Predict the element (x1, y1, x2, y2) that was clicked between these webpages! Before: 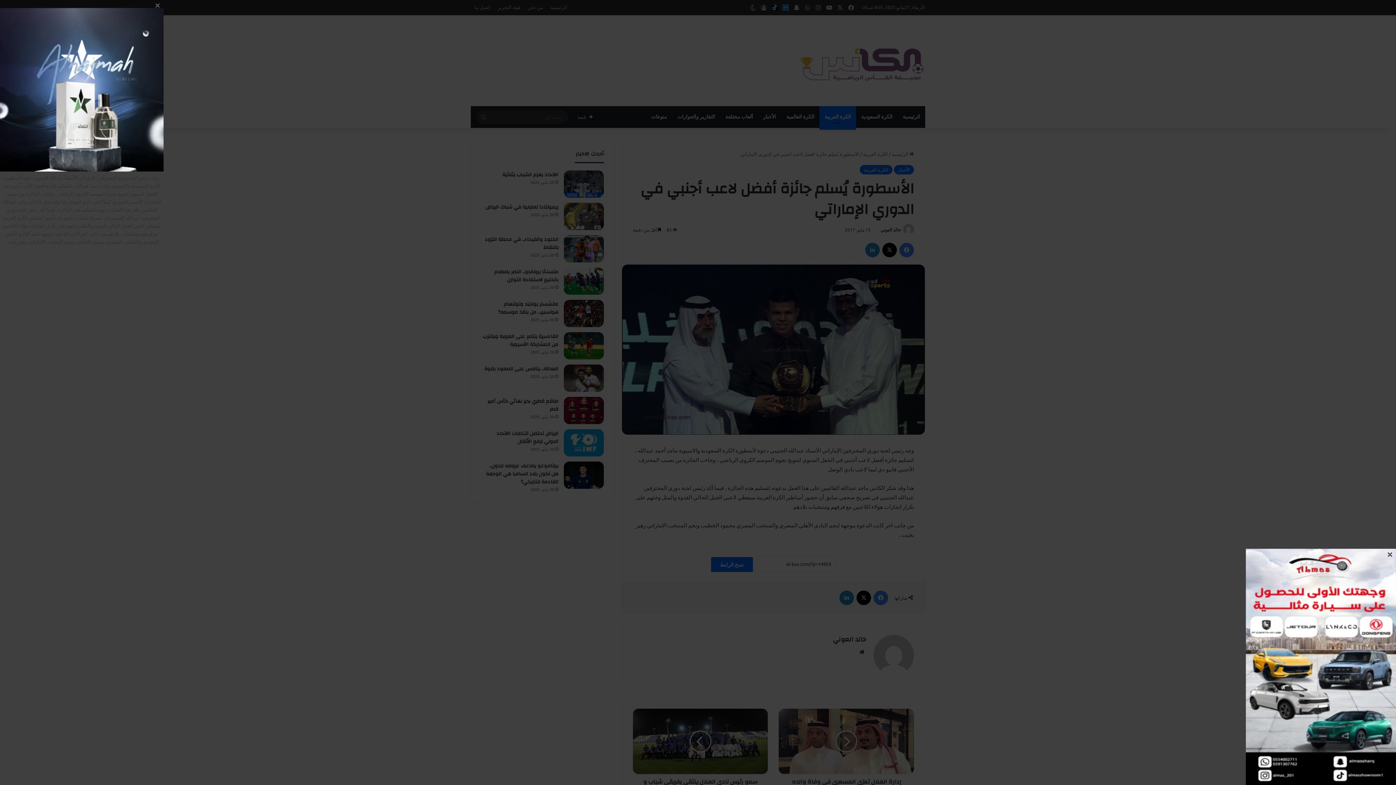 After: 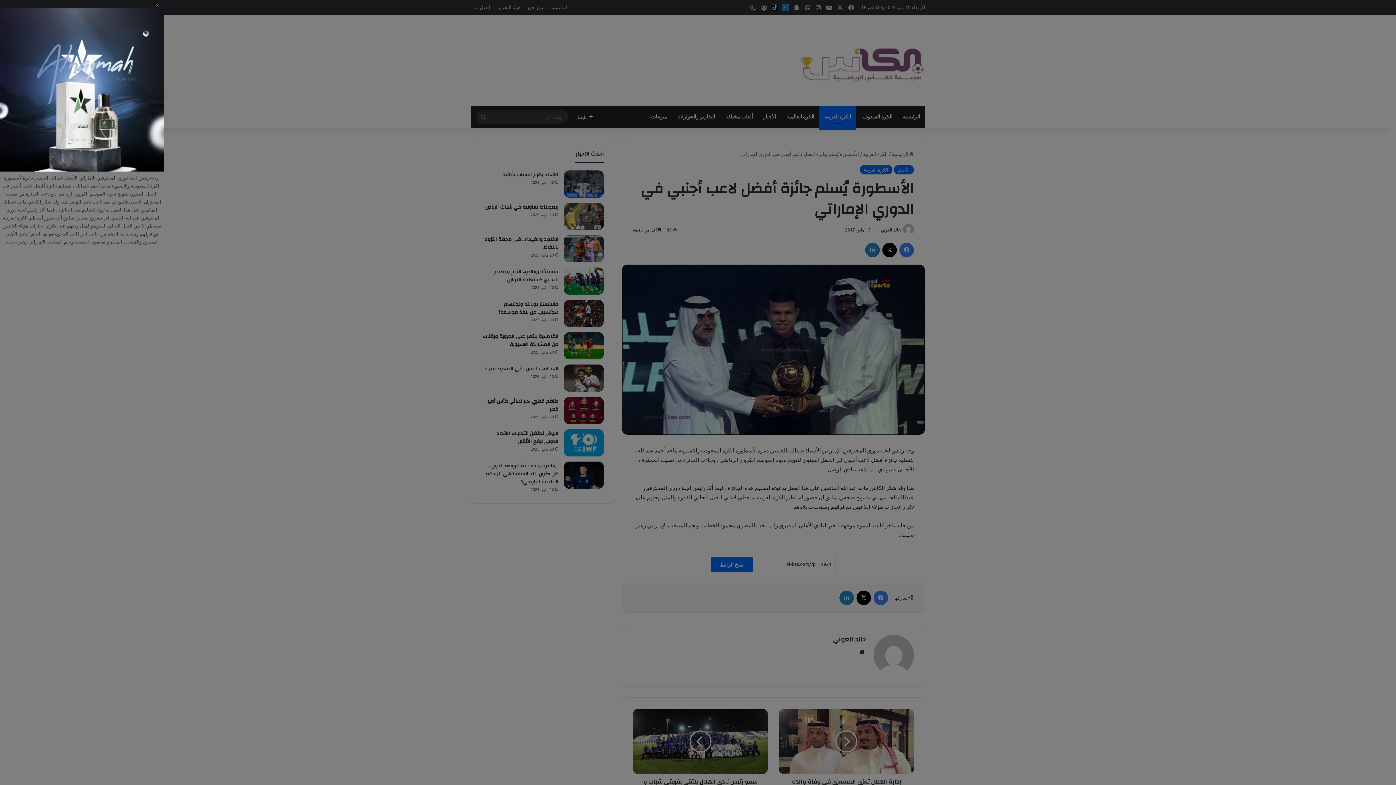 Action: label: × bbox: (1387, 550, 1393, 556)